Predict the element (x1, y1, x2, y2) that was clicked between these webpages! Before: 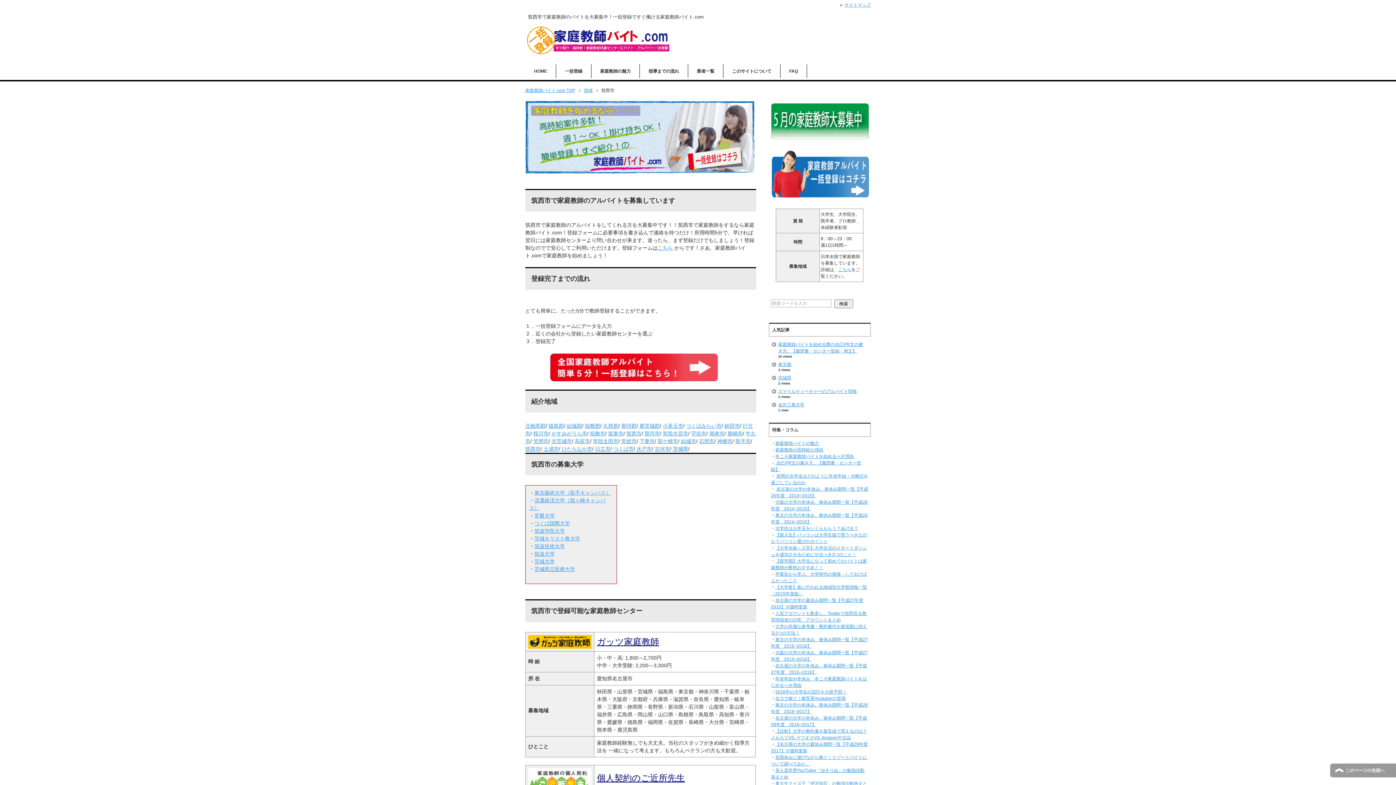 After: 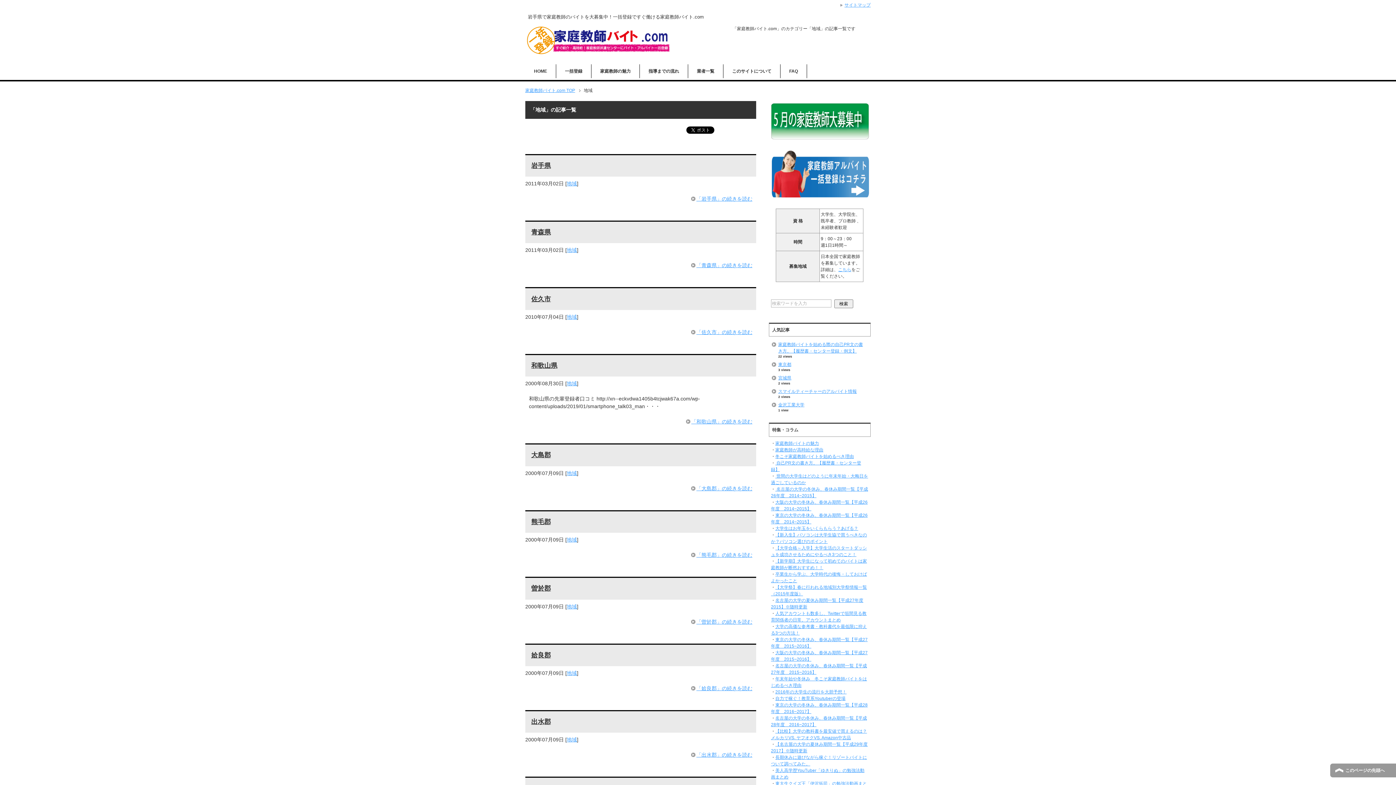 Action: label: 地域 bbox: (584, 87, 598, 92)